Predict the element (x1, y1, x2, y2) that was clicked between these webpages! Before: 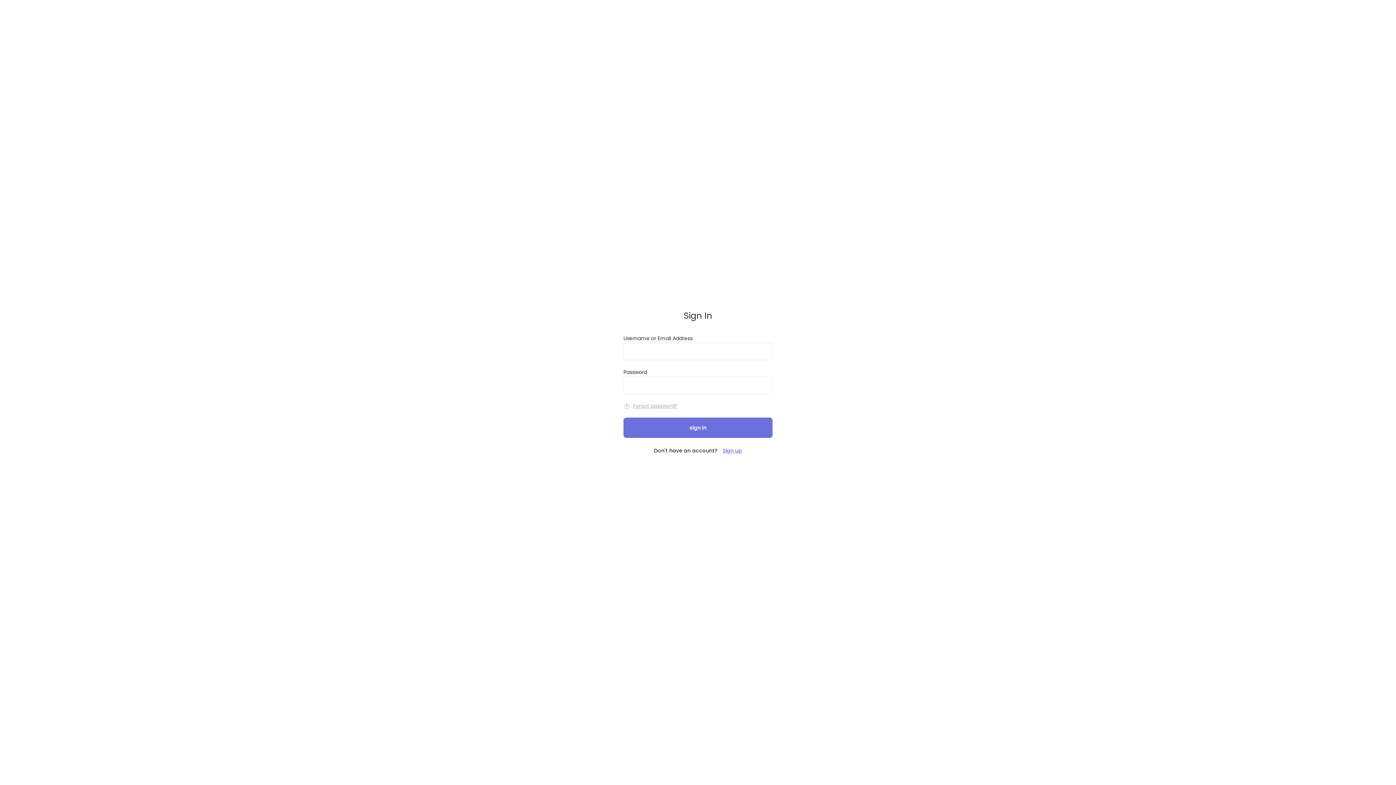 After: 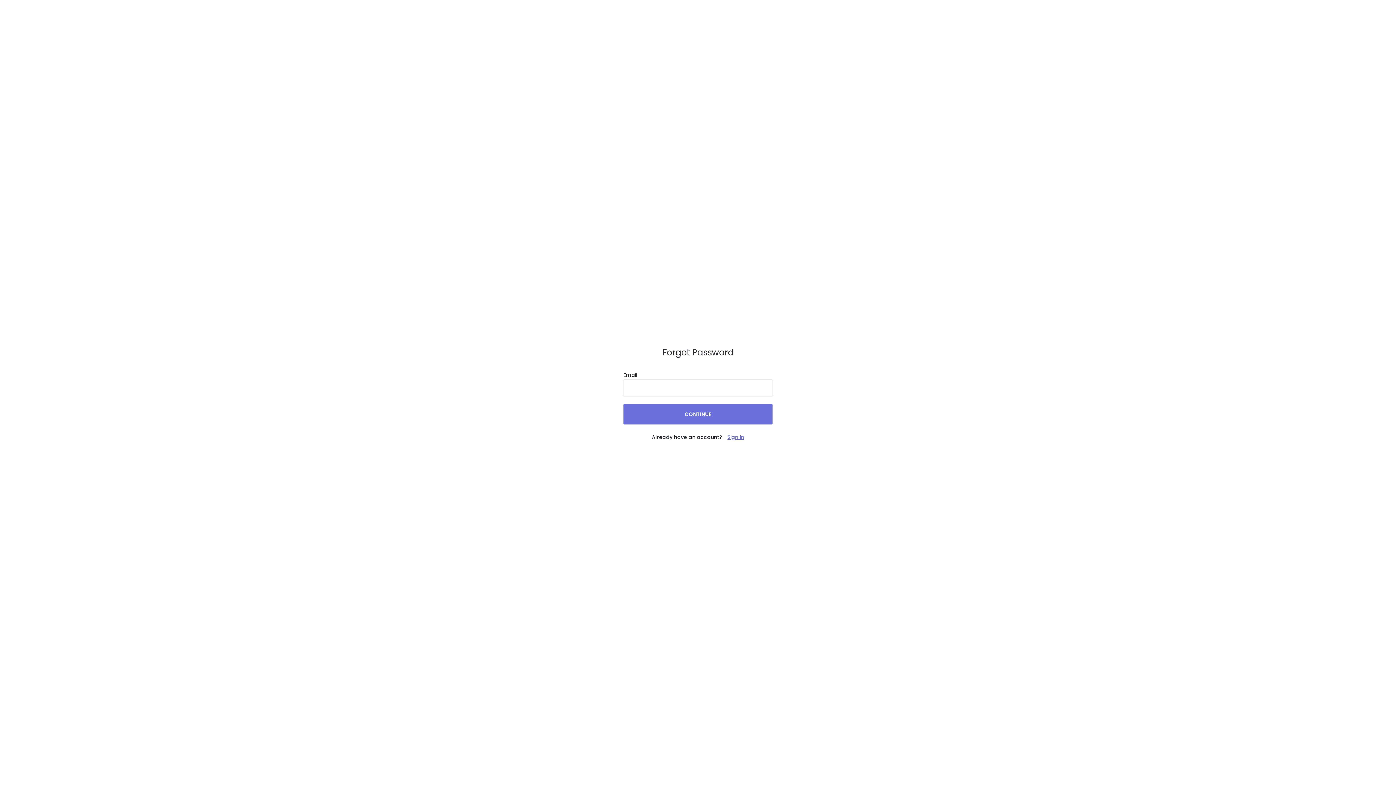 Action: label: Forgot password? bbox: (623, 402, 677, 409)